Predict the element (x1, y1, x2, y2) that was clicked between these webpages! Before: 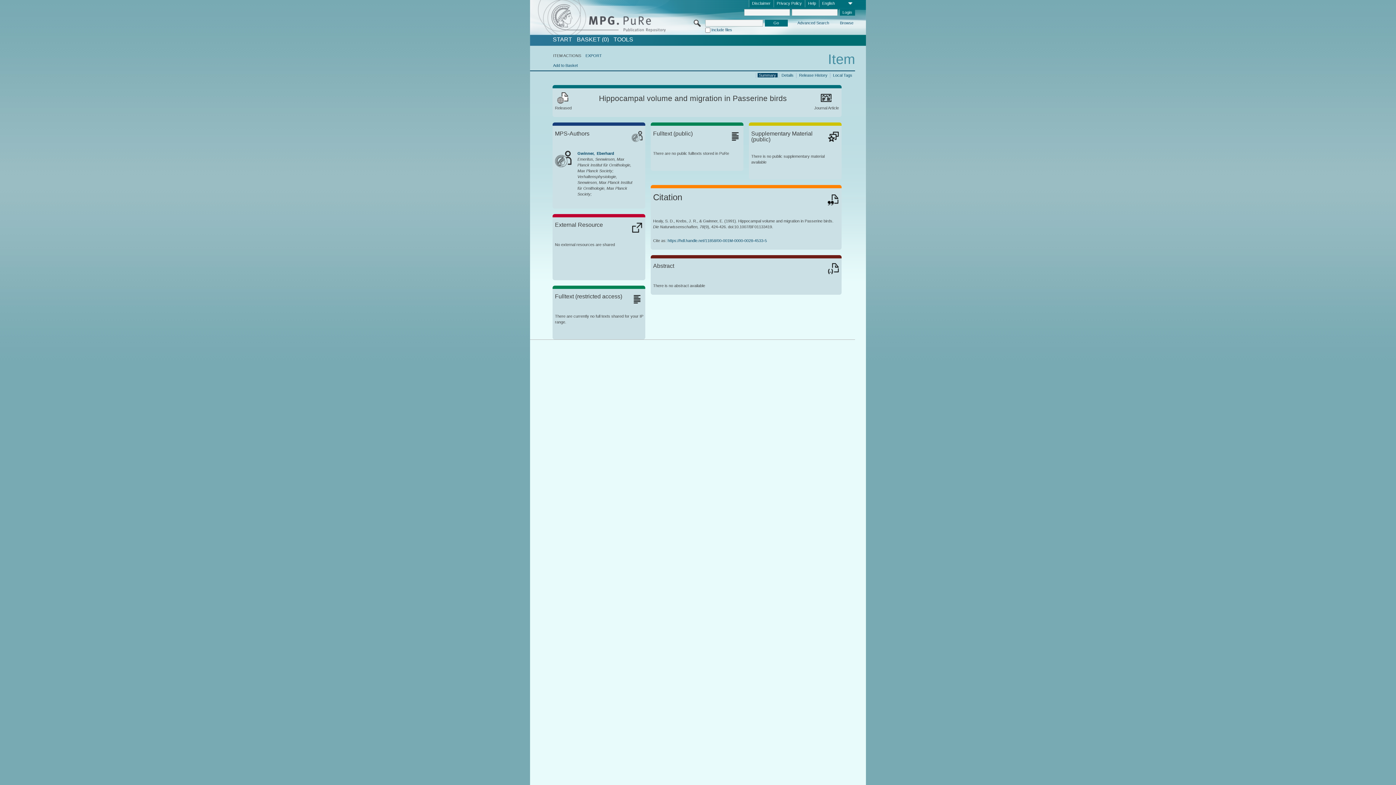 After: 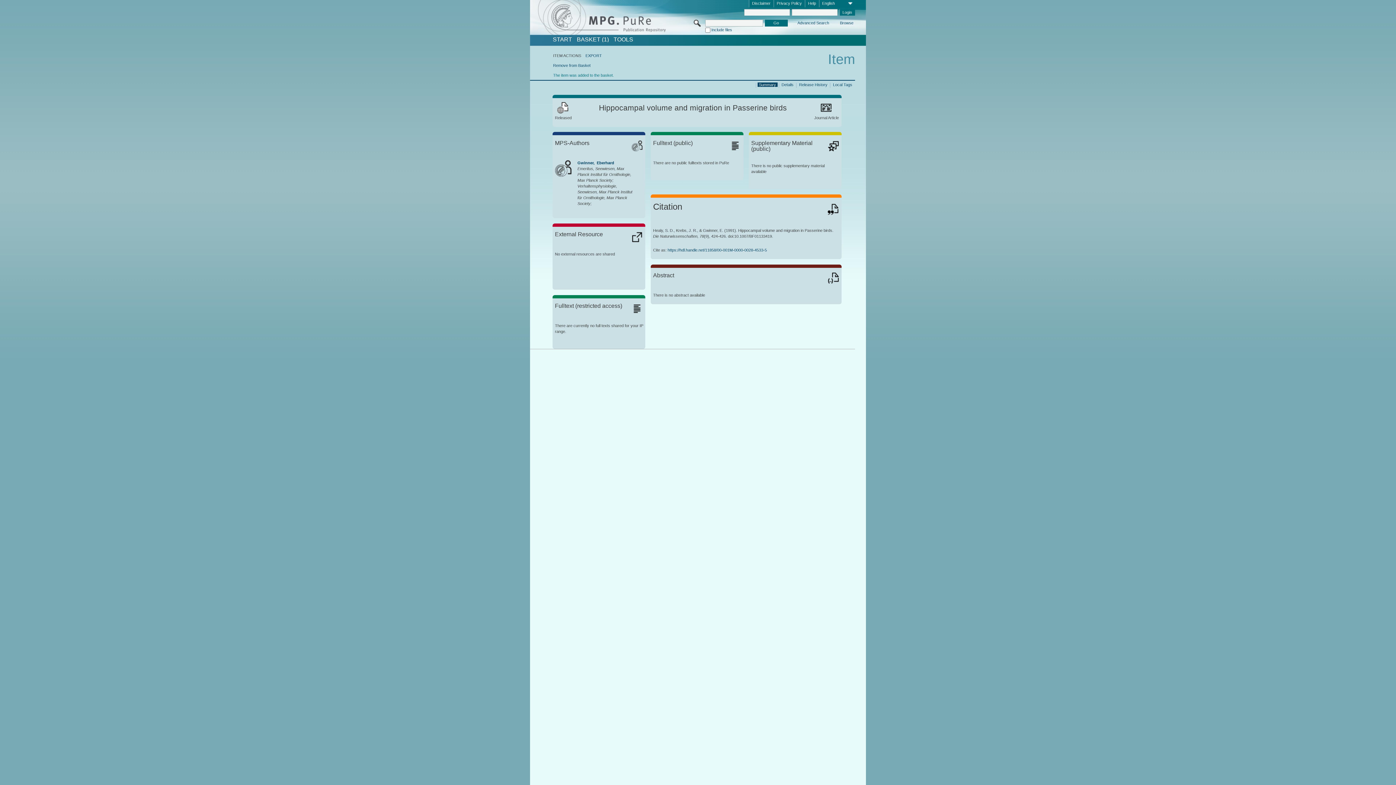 Action: bbox: (553, 63, 577, 67) label: Add to Basket